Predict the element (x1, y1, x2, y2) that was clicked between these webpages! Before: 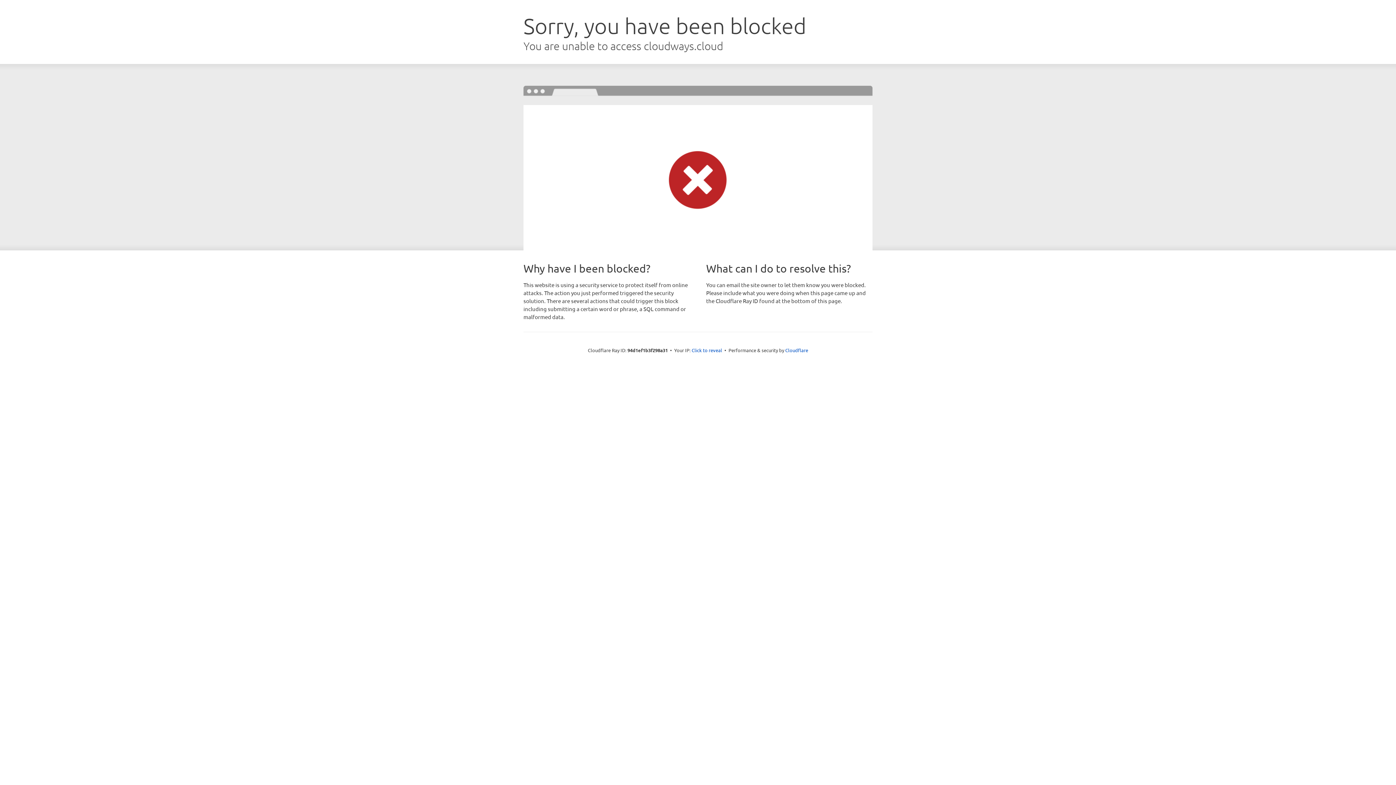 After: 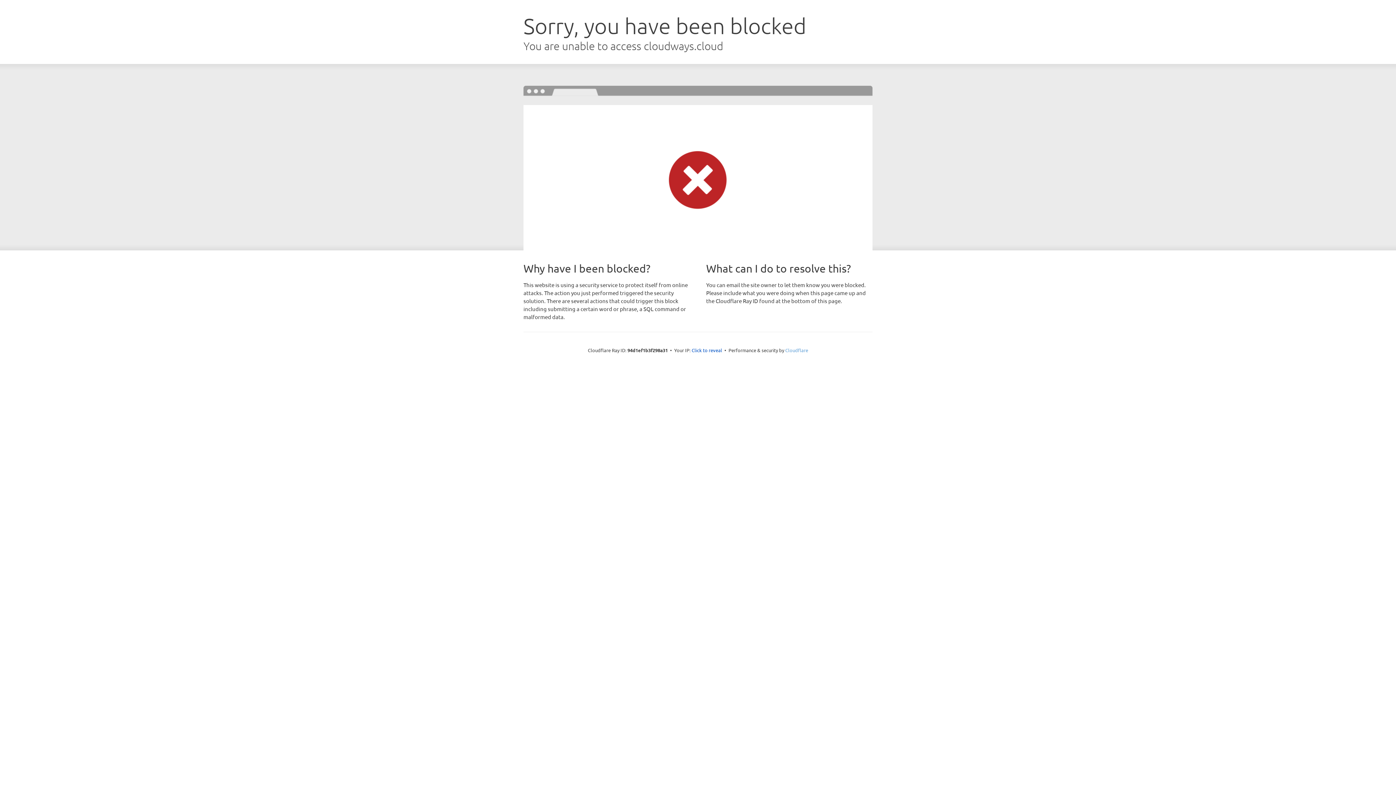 Action: bbox: (785, 347, 808, 353) label: Cloudflare